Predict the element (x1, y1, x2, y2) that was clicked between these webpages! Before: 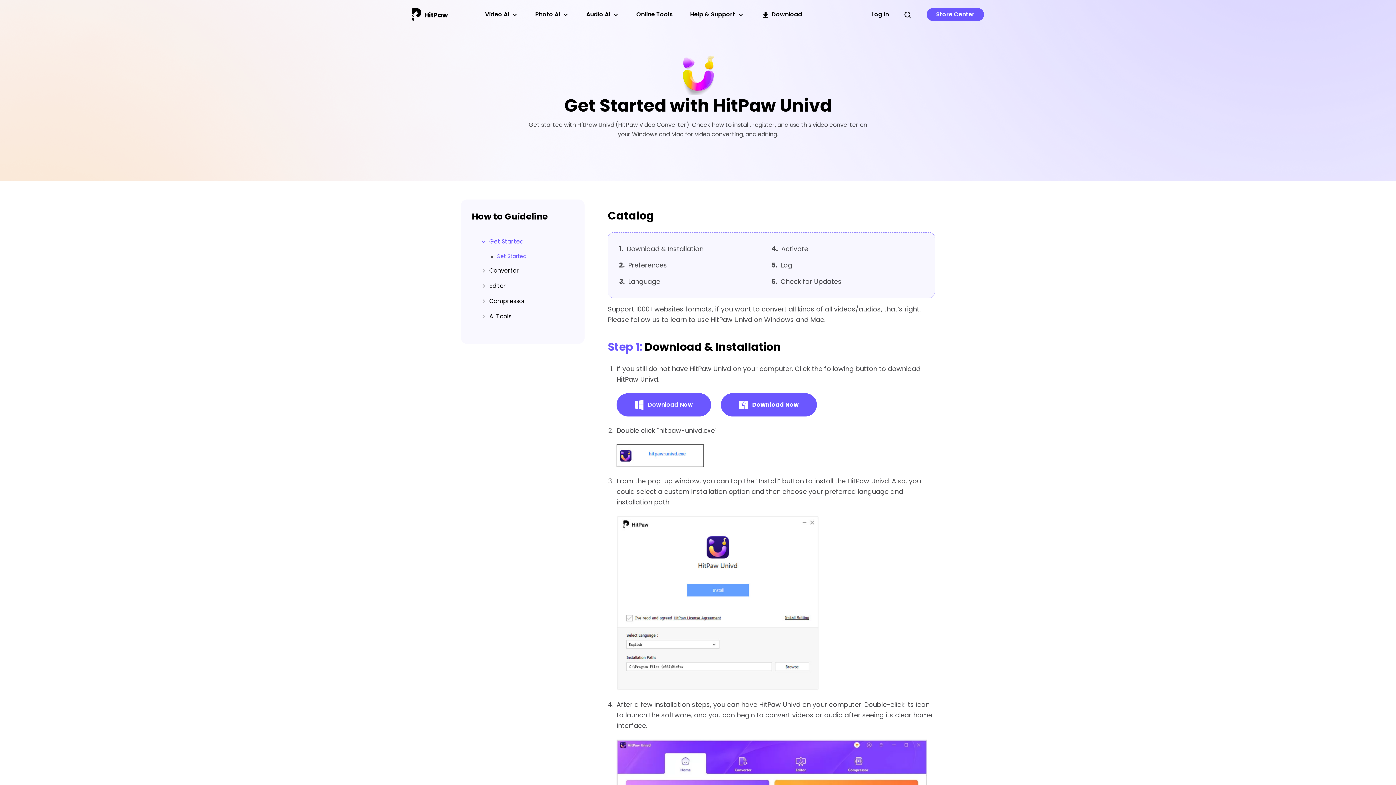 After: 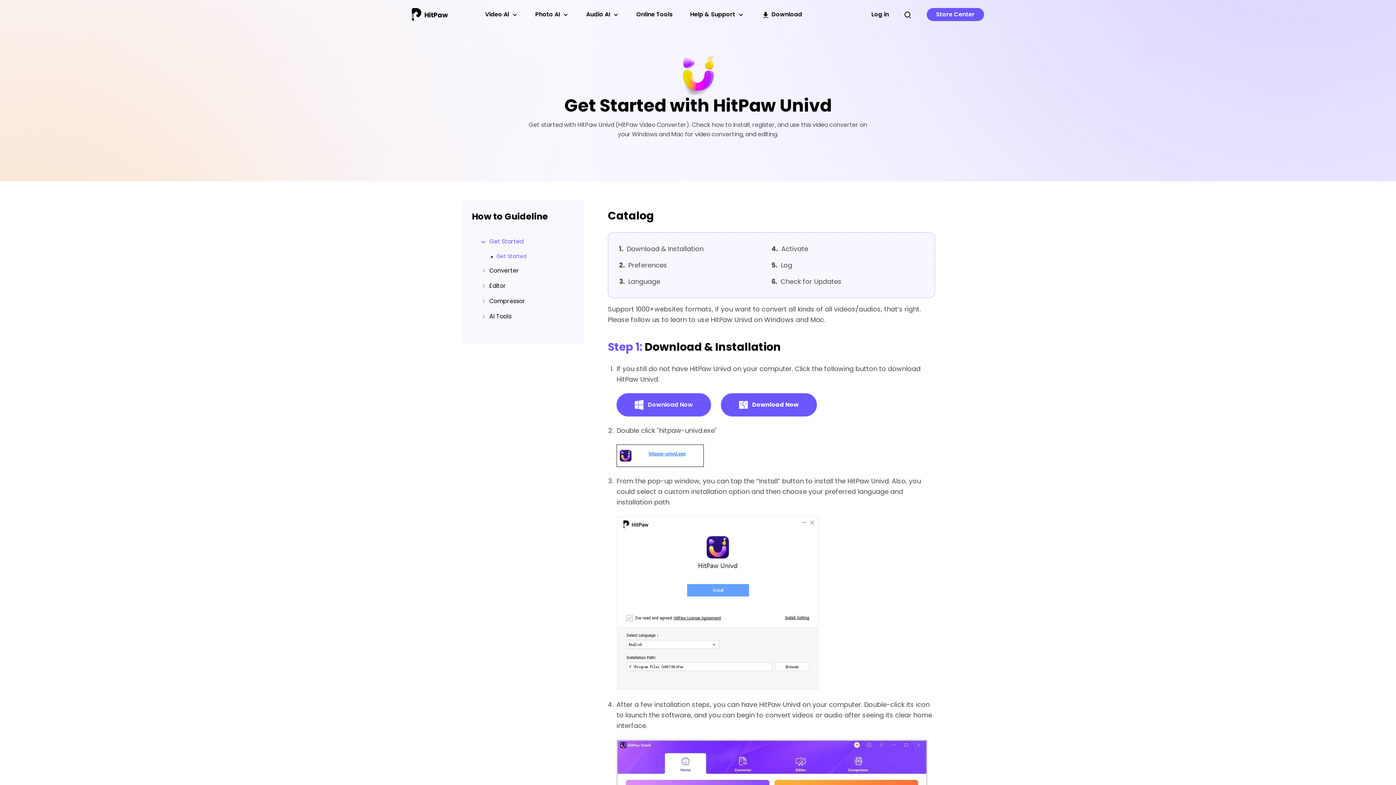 Action: bbox: (479, 249, 573, 263) label: Get Started